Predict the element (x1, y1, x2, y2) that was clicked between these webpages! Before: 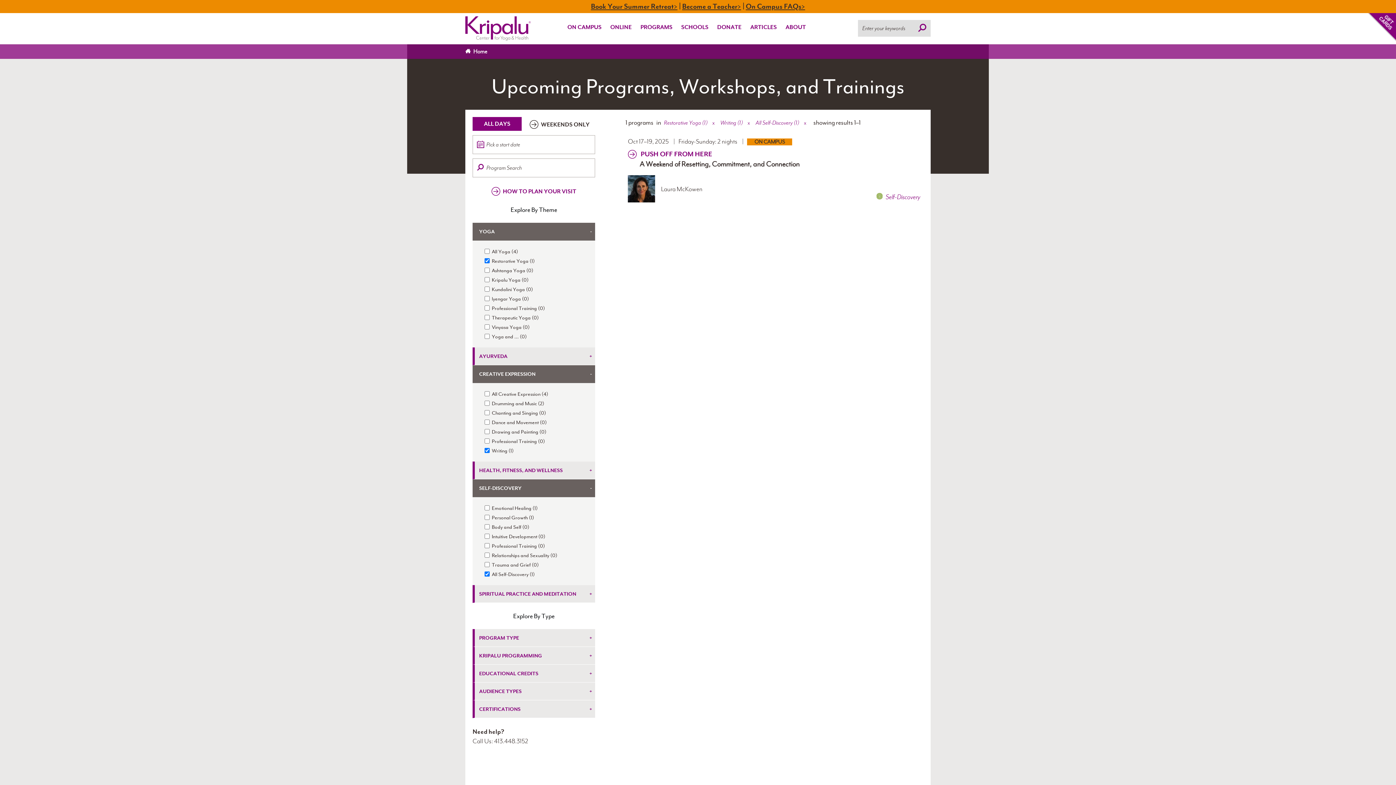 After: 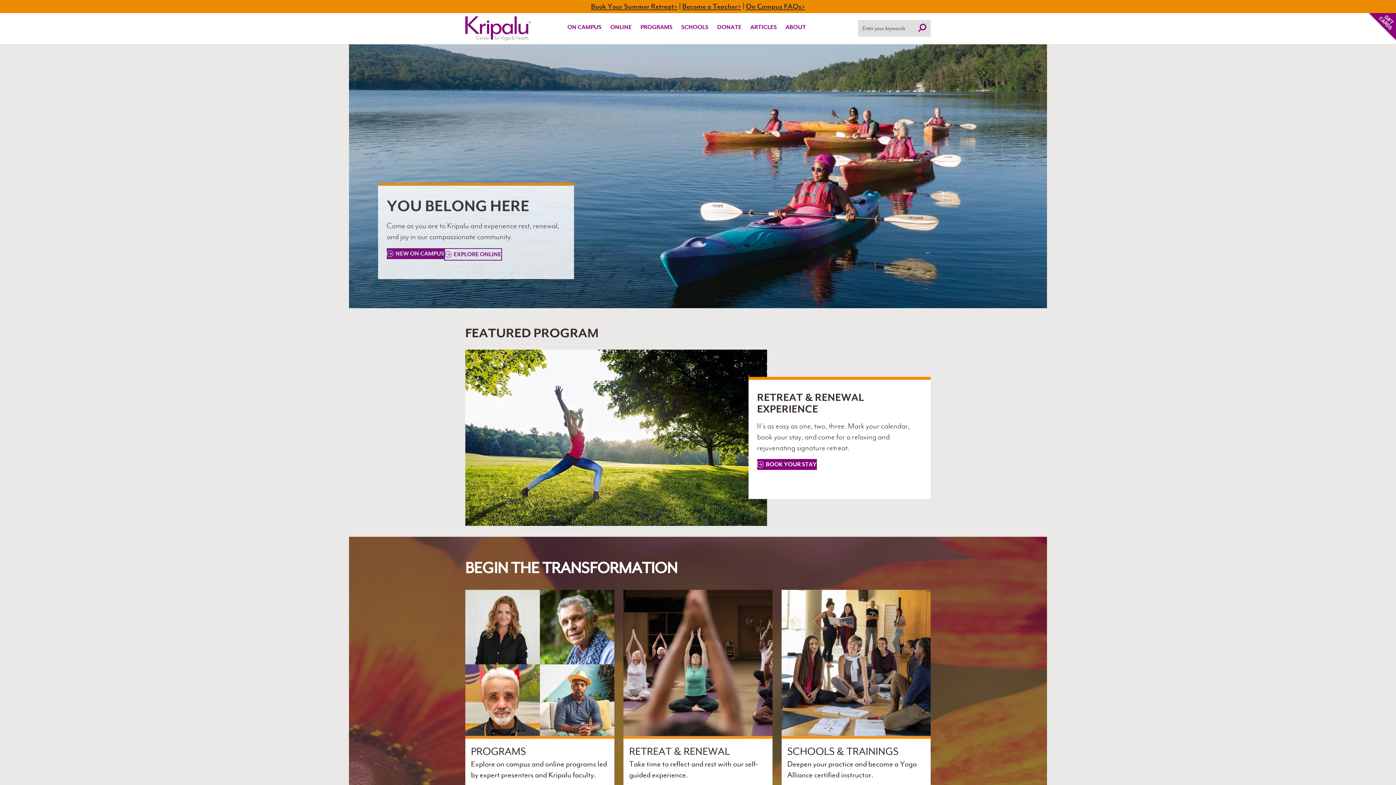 Action: label: Home bbox: (473, 48, 489, 55)